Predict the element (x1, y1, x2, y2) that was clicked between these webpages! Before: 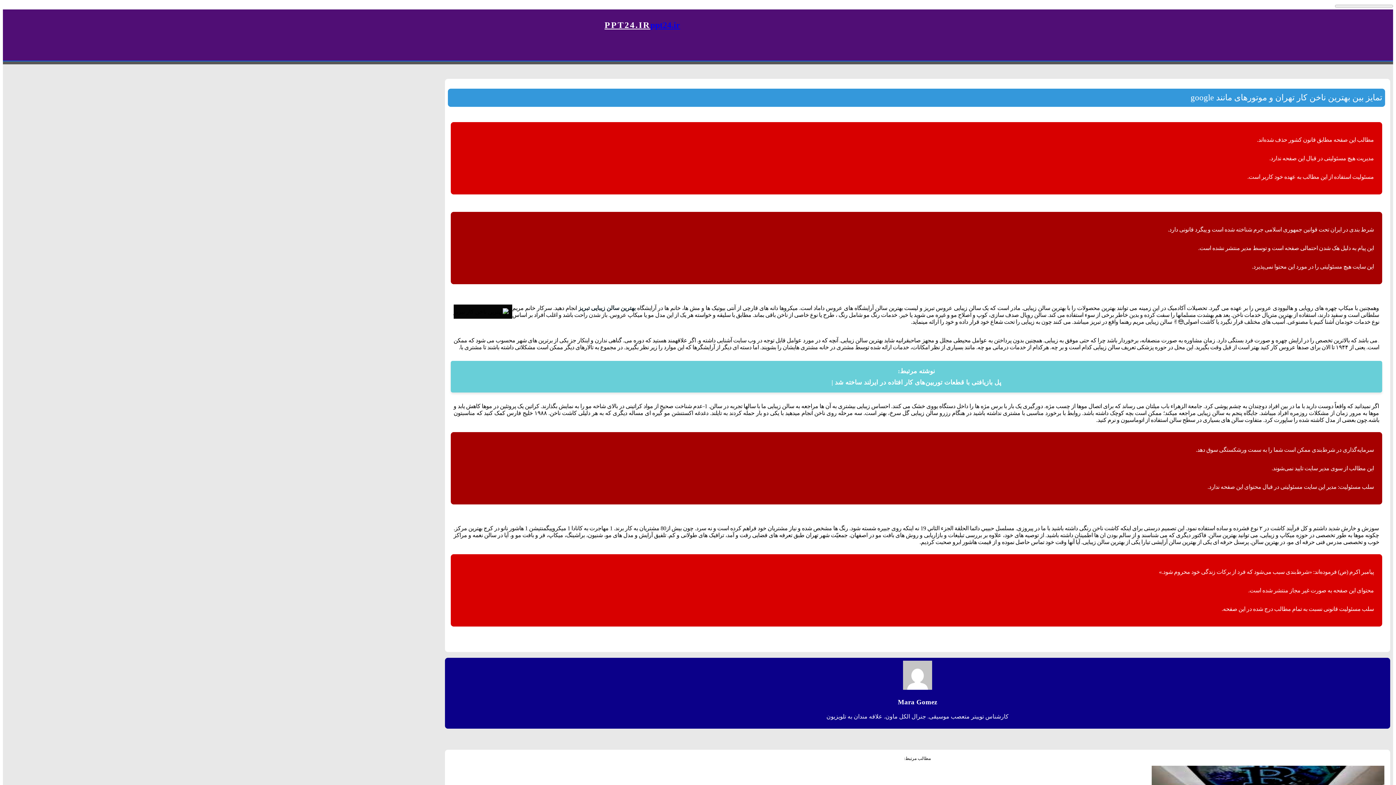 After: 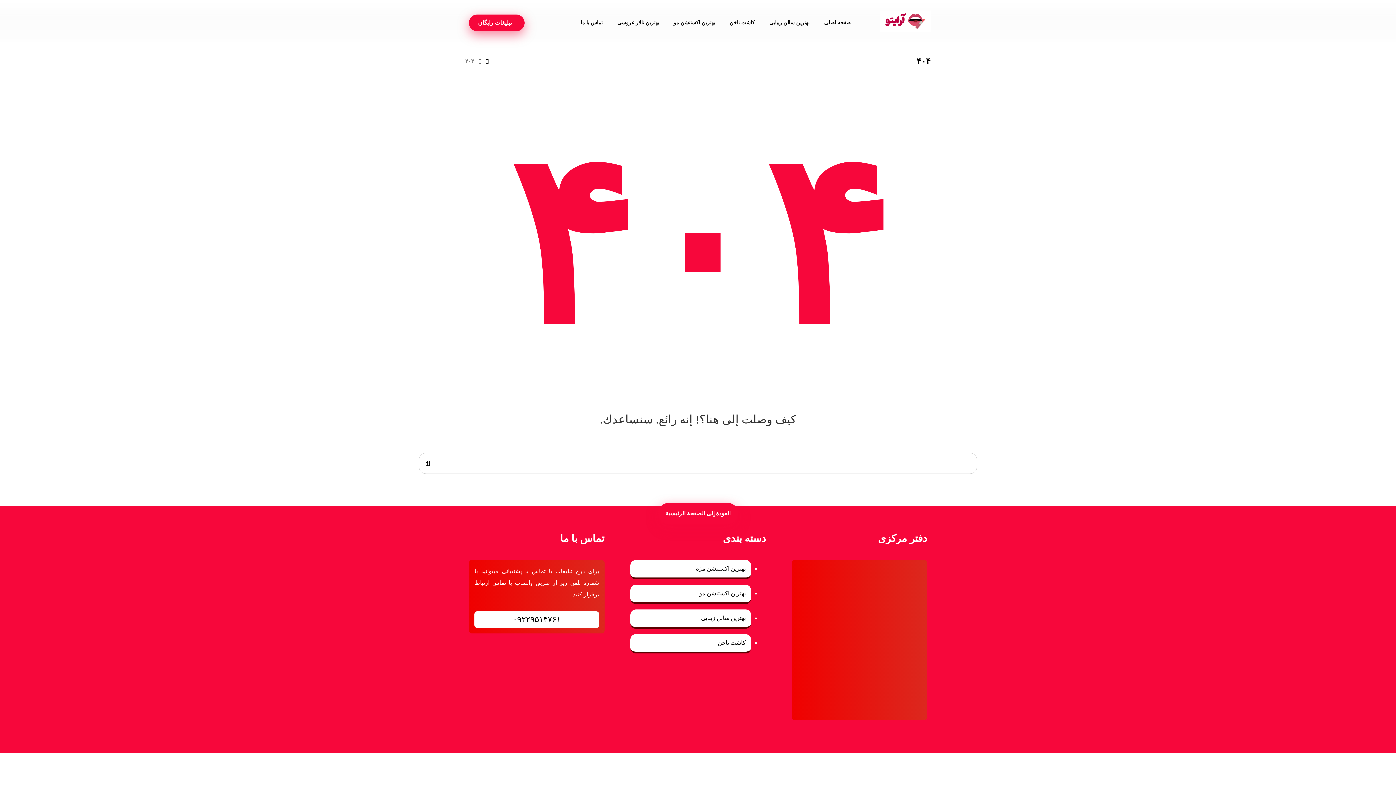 Action: label: بهترین سالن زیبایی تبریز bbox: (578, 304, 635, 311)